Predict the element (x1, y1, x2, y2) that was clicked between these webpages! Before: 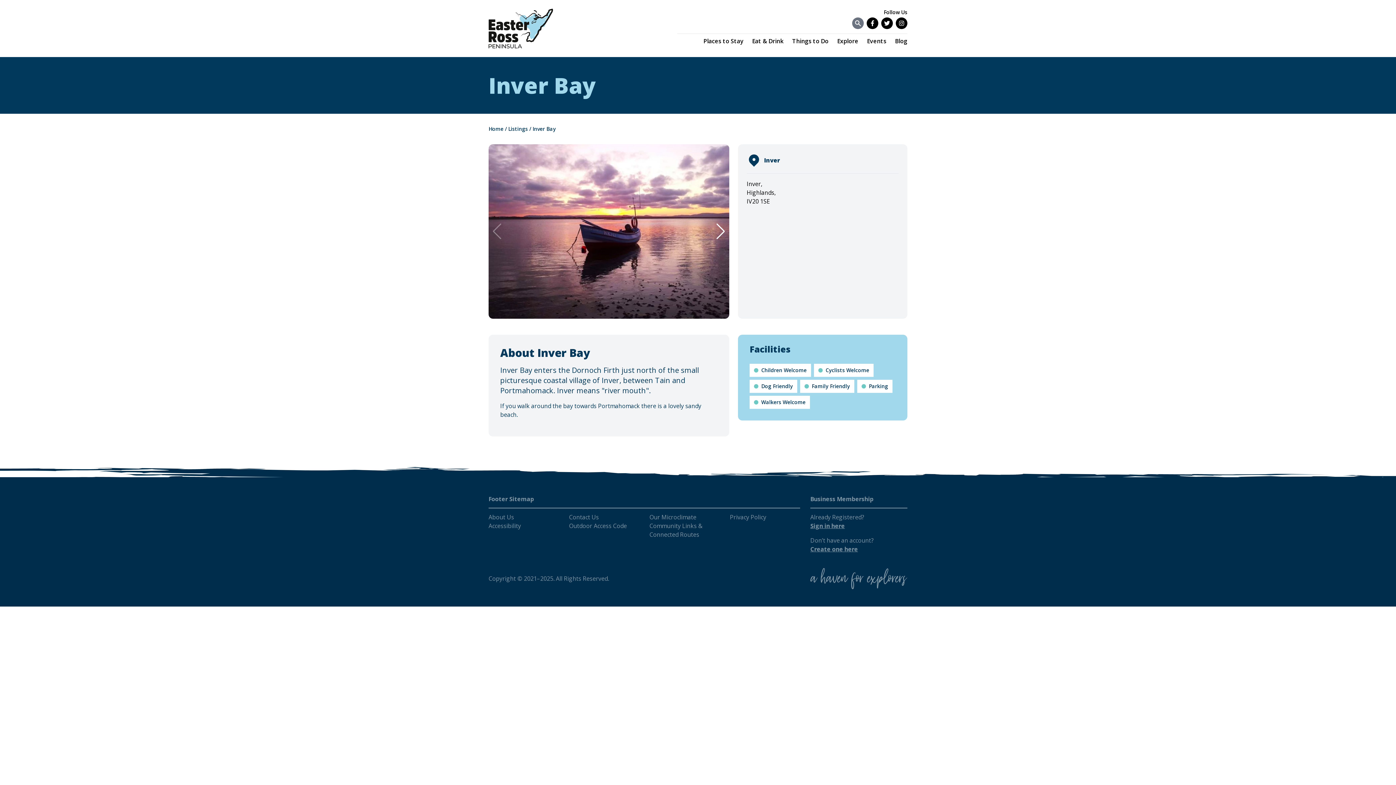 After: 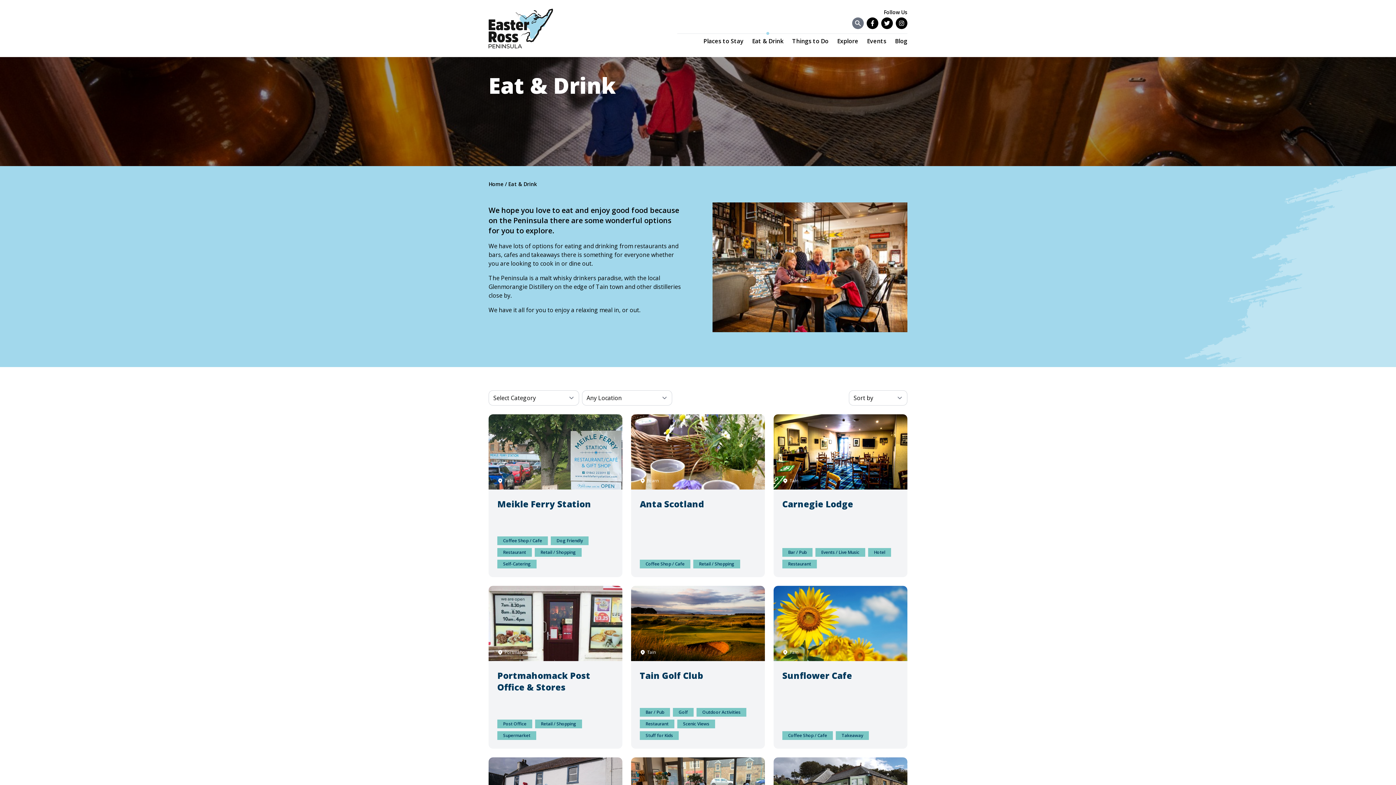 Action: label: Eat & Drink bbox: (752, 36, 783, 45)